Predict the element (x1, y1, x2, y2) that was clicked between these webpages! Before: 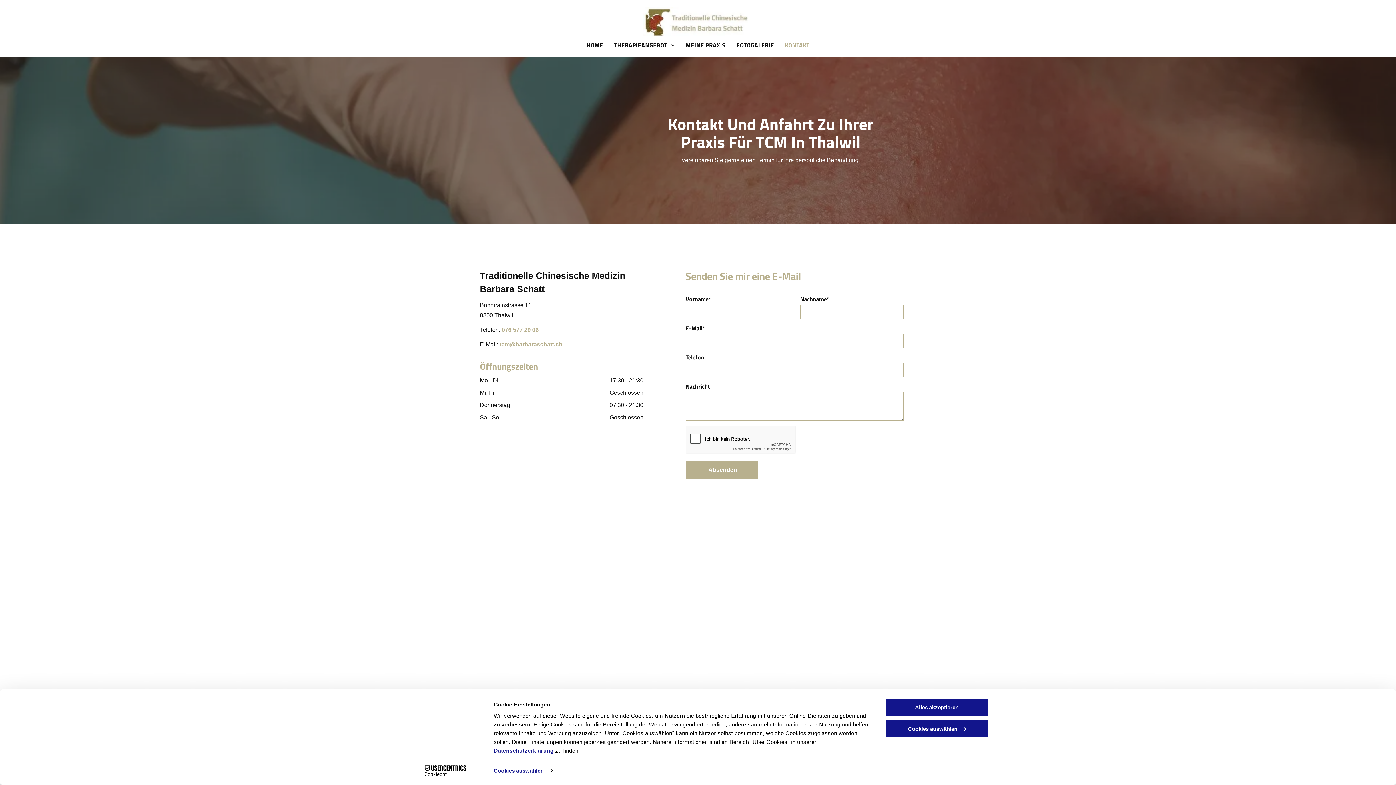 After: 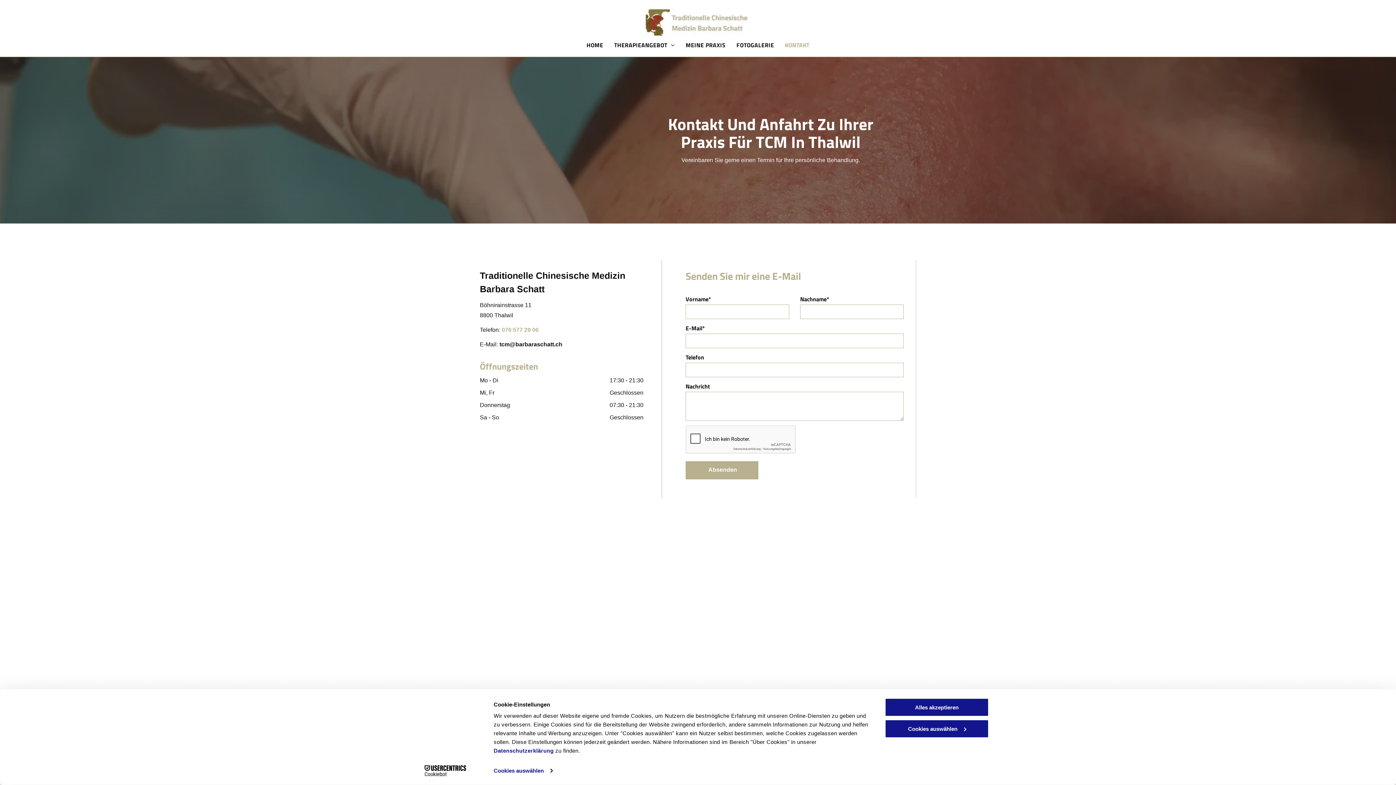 Action: label: tcm@barbaraschatt.ch bbox: (499, 341, 562, 347)